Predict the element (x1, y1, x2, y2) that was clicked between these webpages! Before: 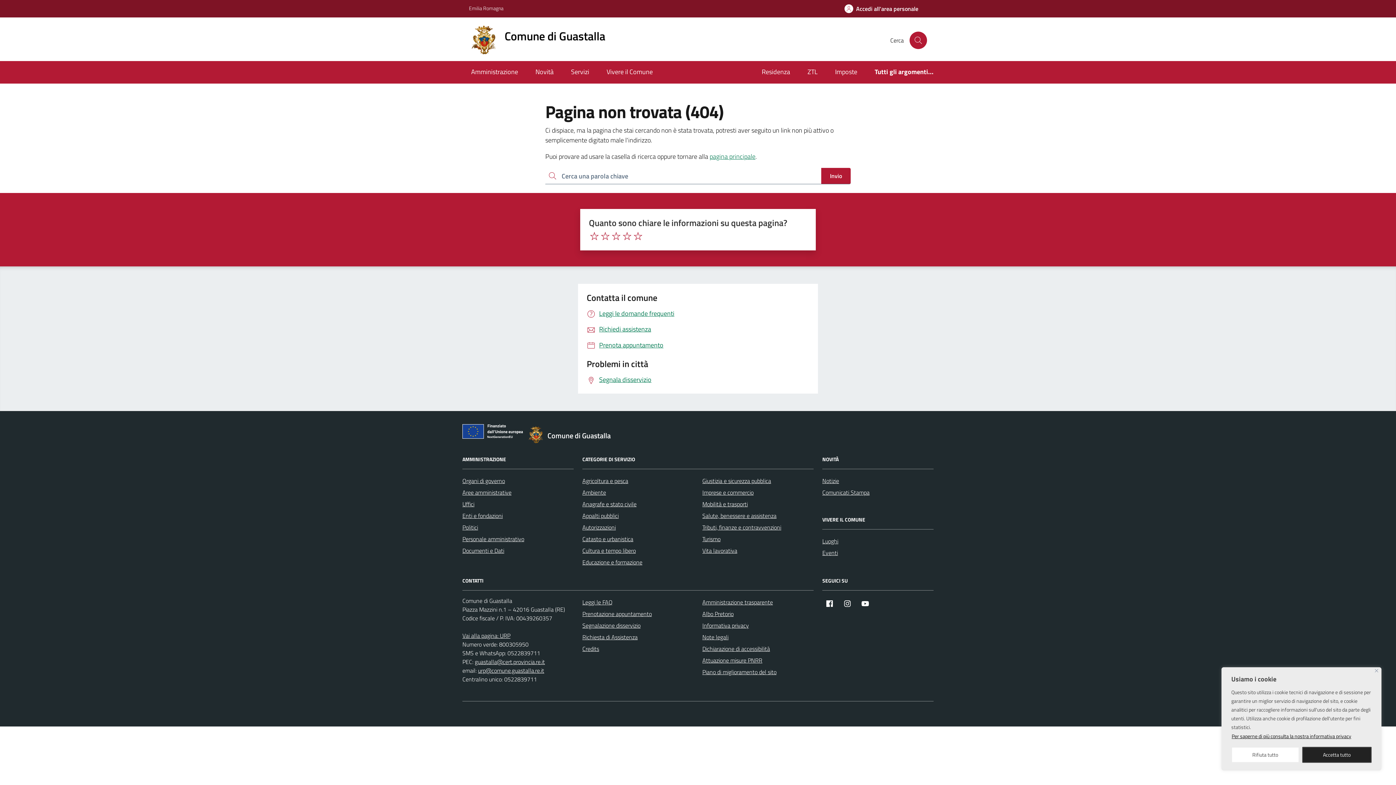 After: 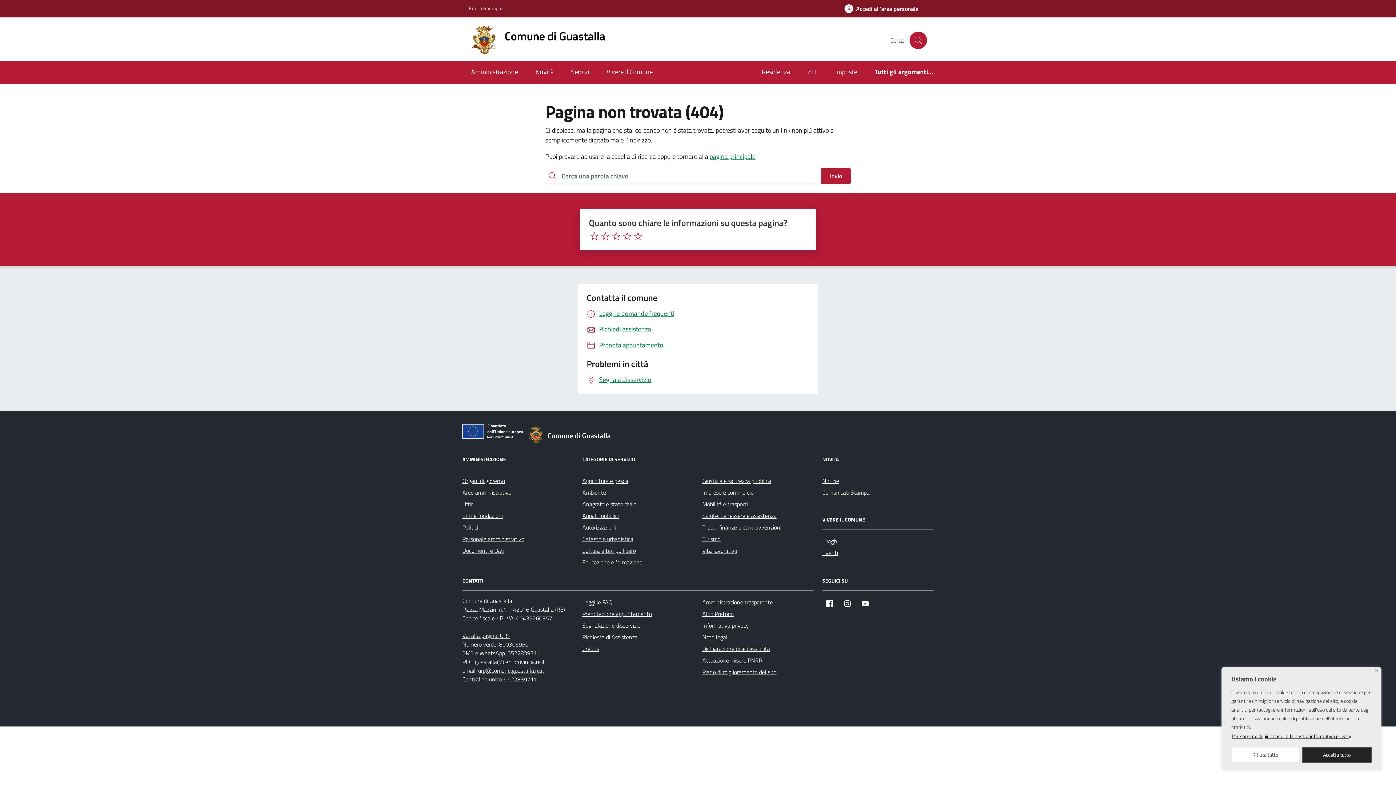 Action: bbox: (474, 657, 545, 666) label: guastalla@cert.provincia.re.it